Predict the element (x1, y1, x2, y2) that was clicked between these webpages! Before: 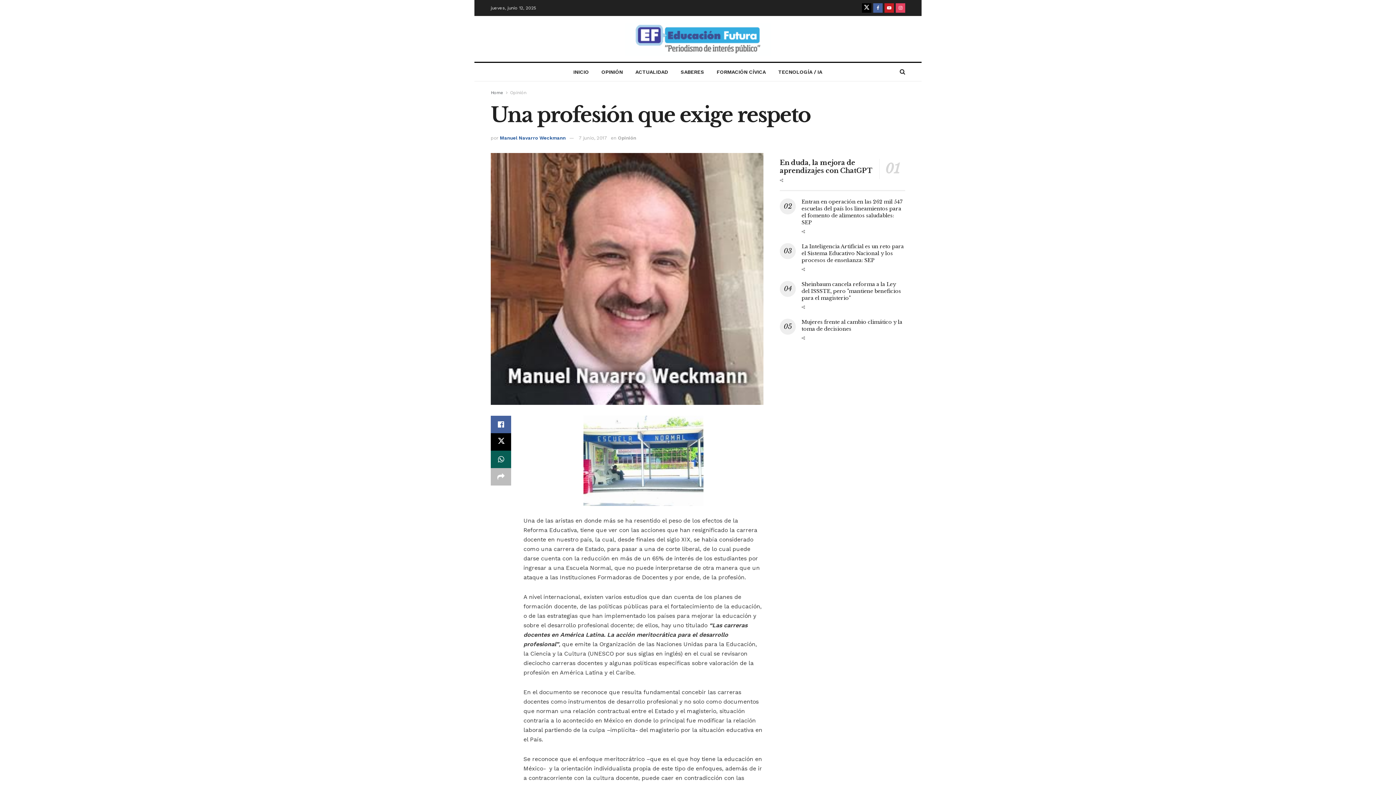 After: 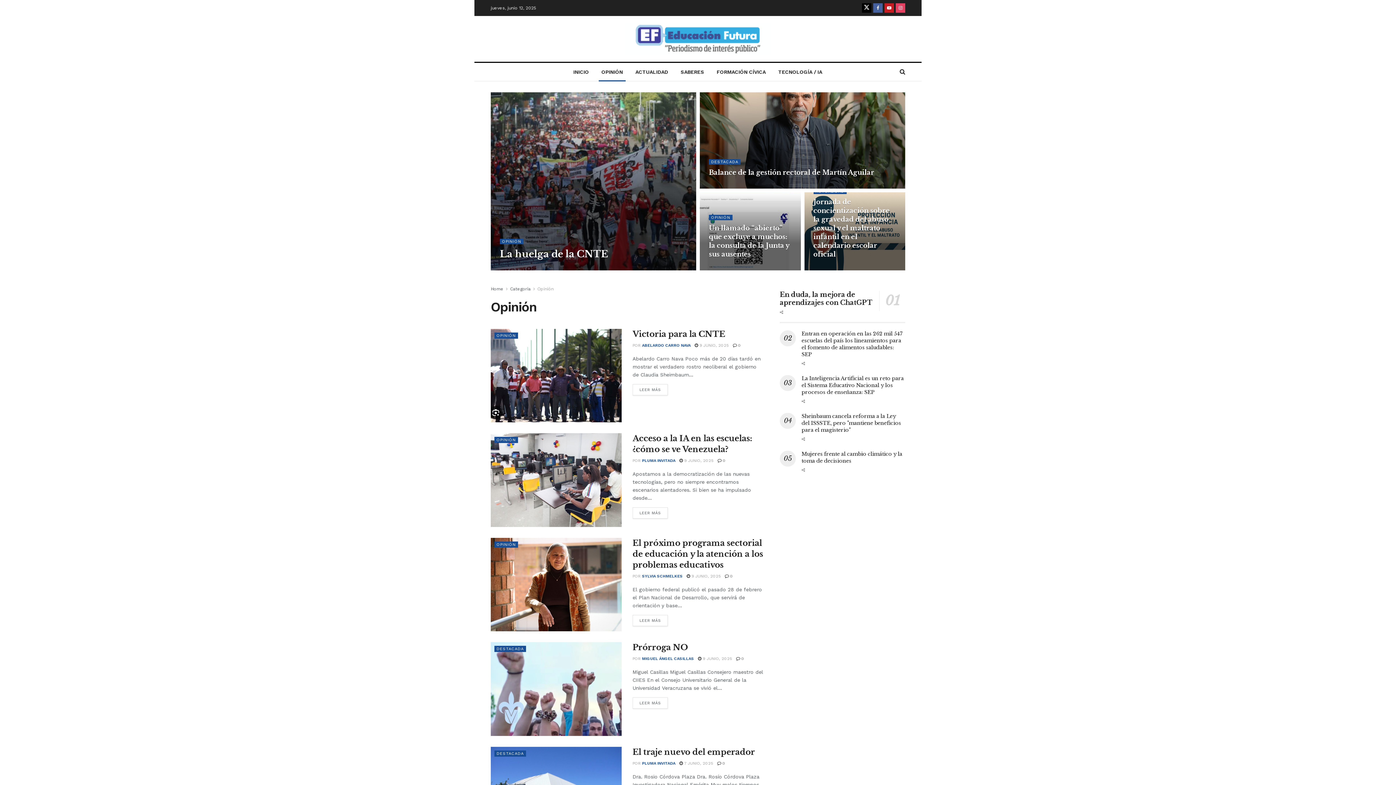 Action: label: OPINIÓN bbox: (595, 62, 629, 81)